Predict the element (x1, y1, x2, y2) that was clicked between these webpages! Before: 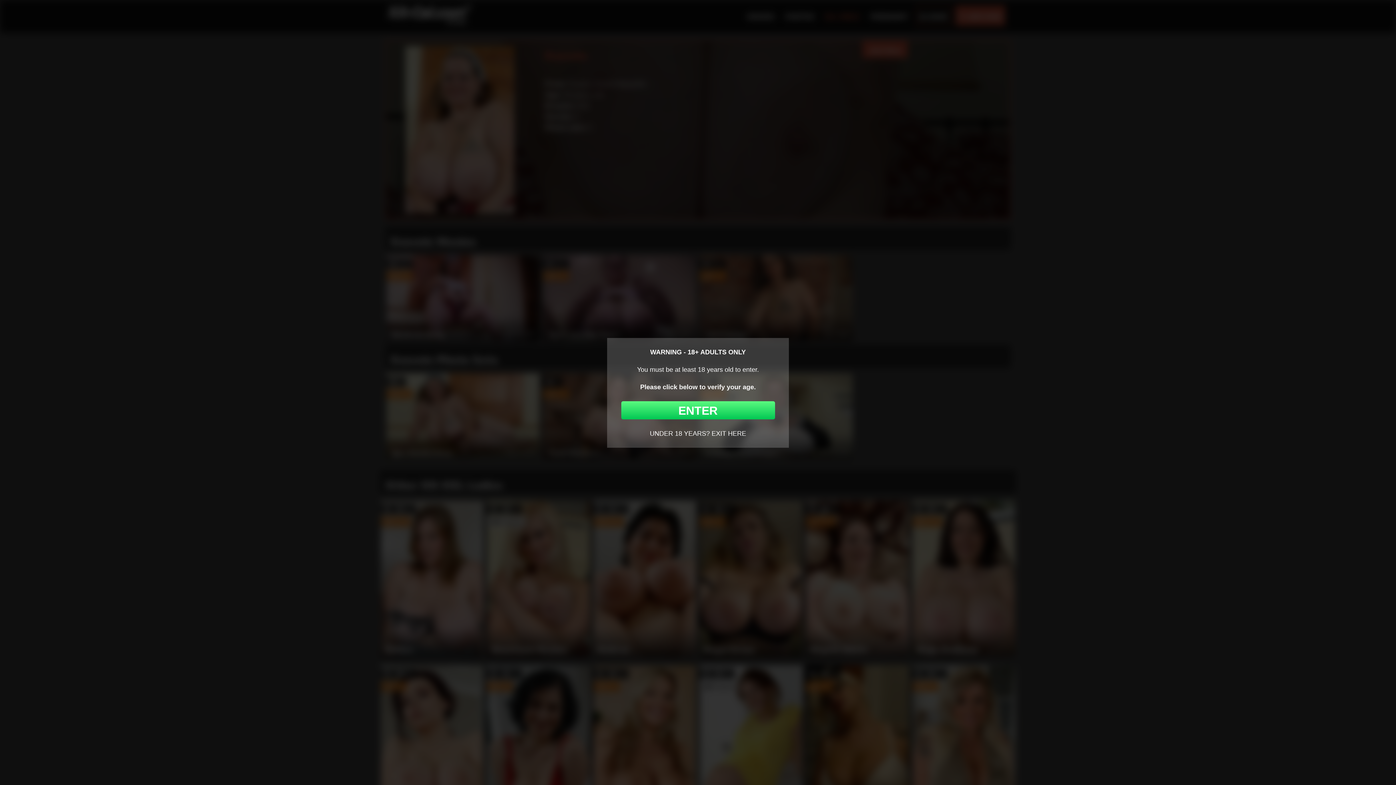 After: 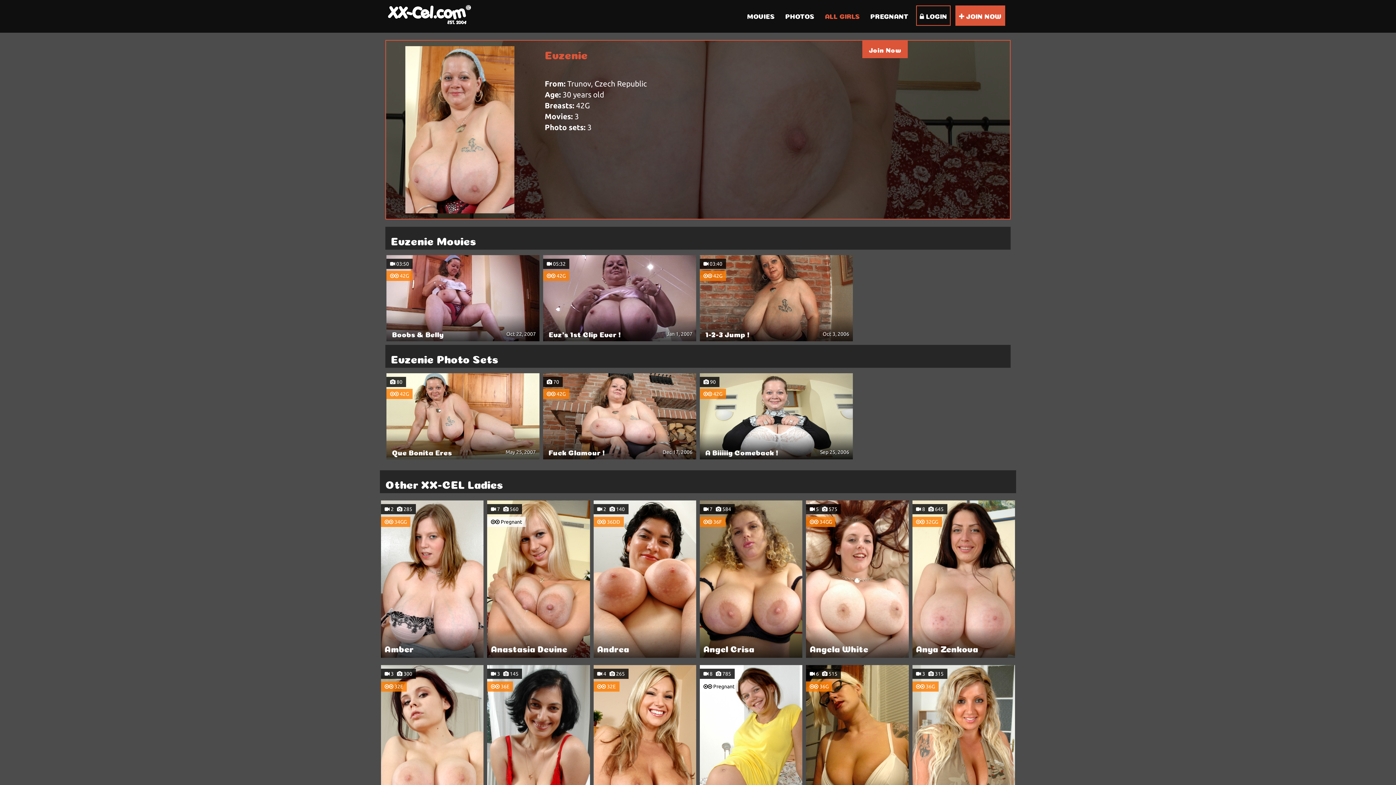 Action: label: ENTER bbox: (621, 401, 775, 419)